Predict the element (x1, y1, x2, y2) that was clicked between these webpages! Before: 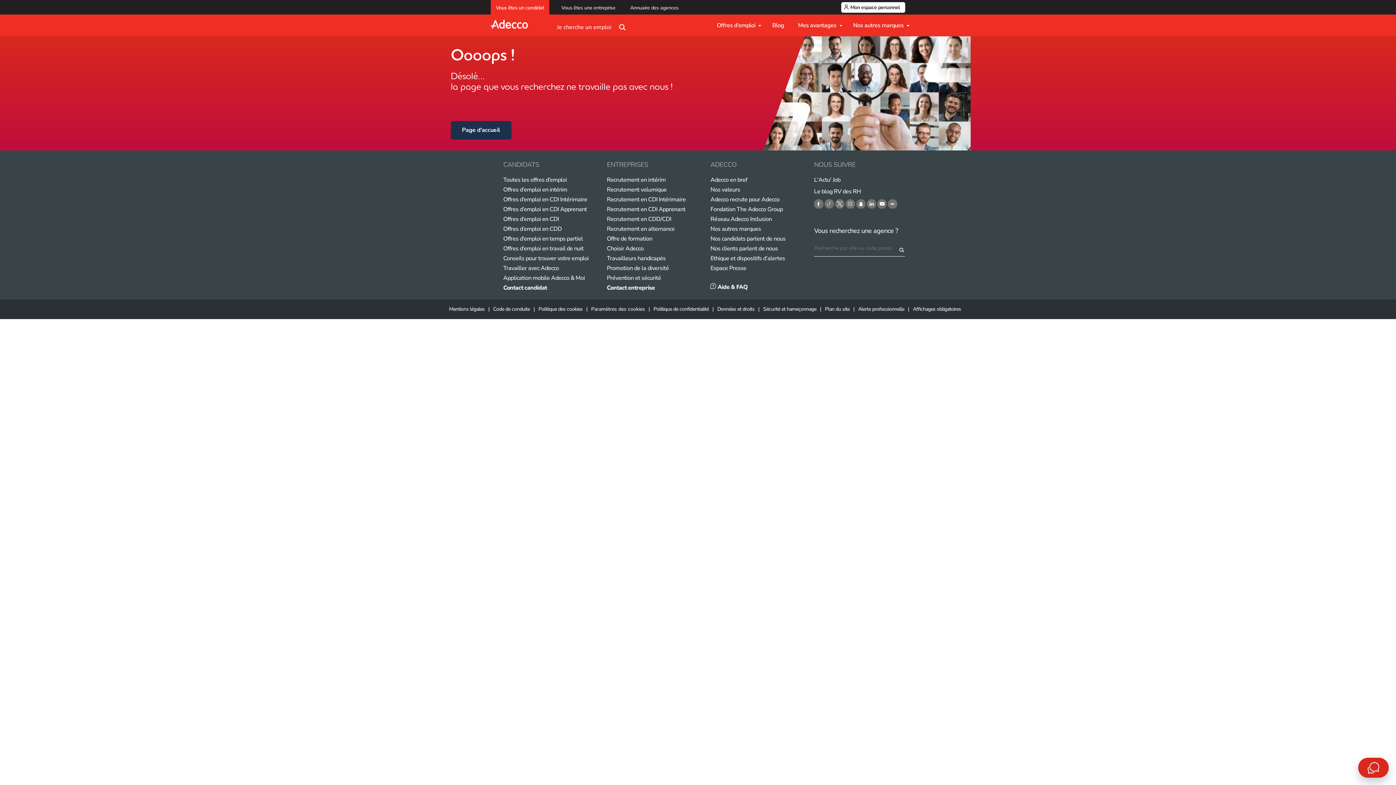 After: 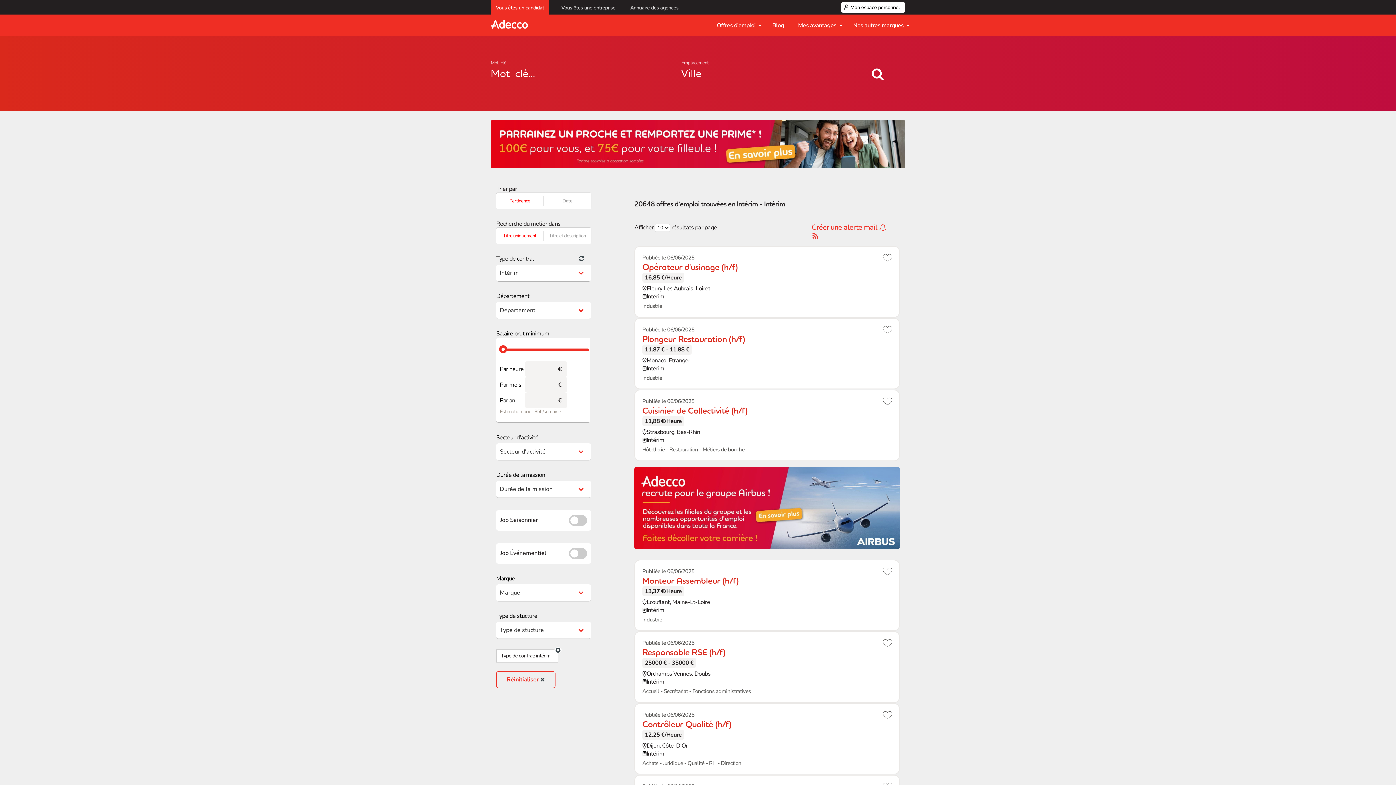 Action: bbox: (503, 185, 567, 193) label: Offres d’emploi en intérim